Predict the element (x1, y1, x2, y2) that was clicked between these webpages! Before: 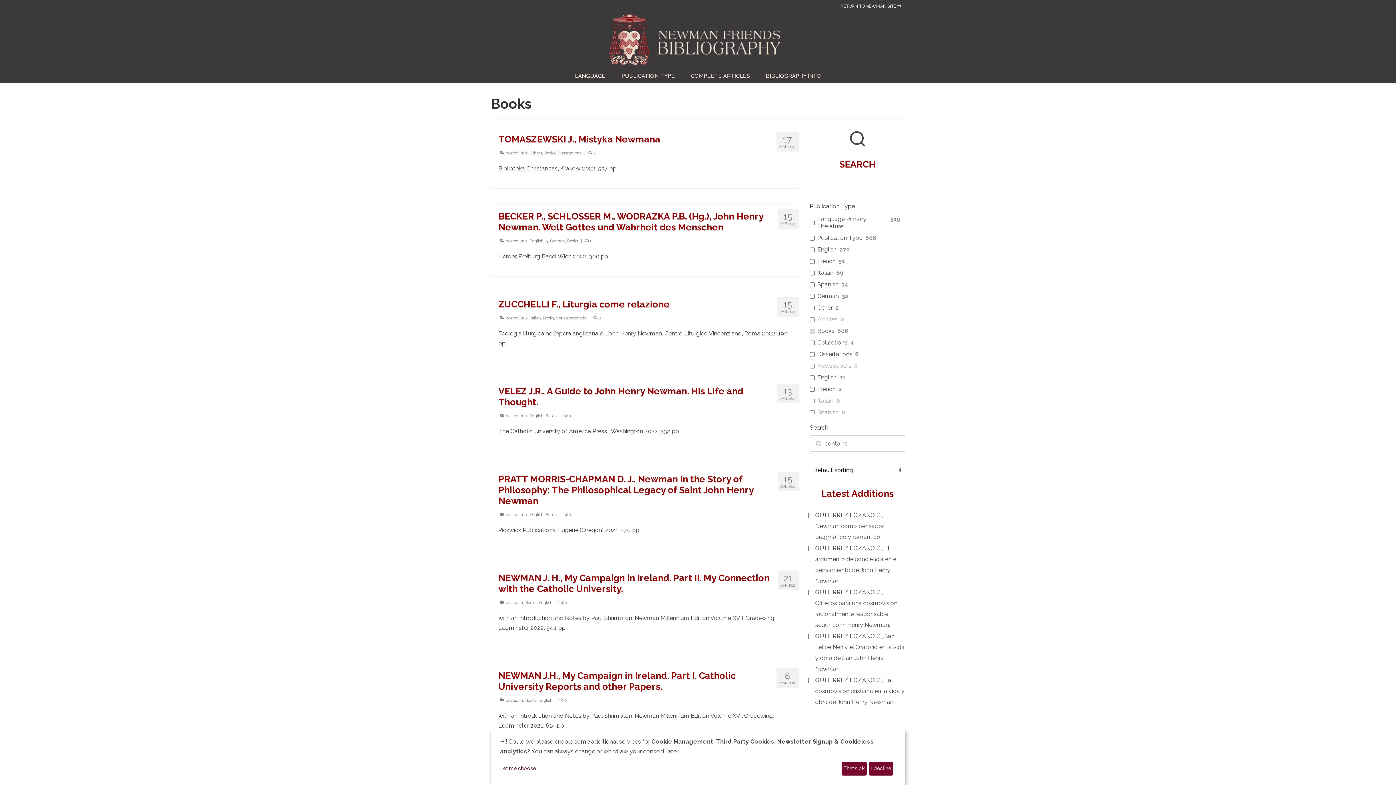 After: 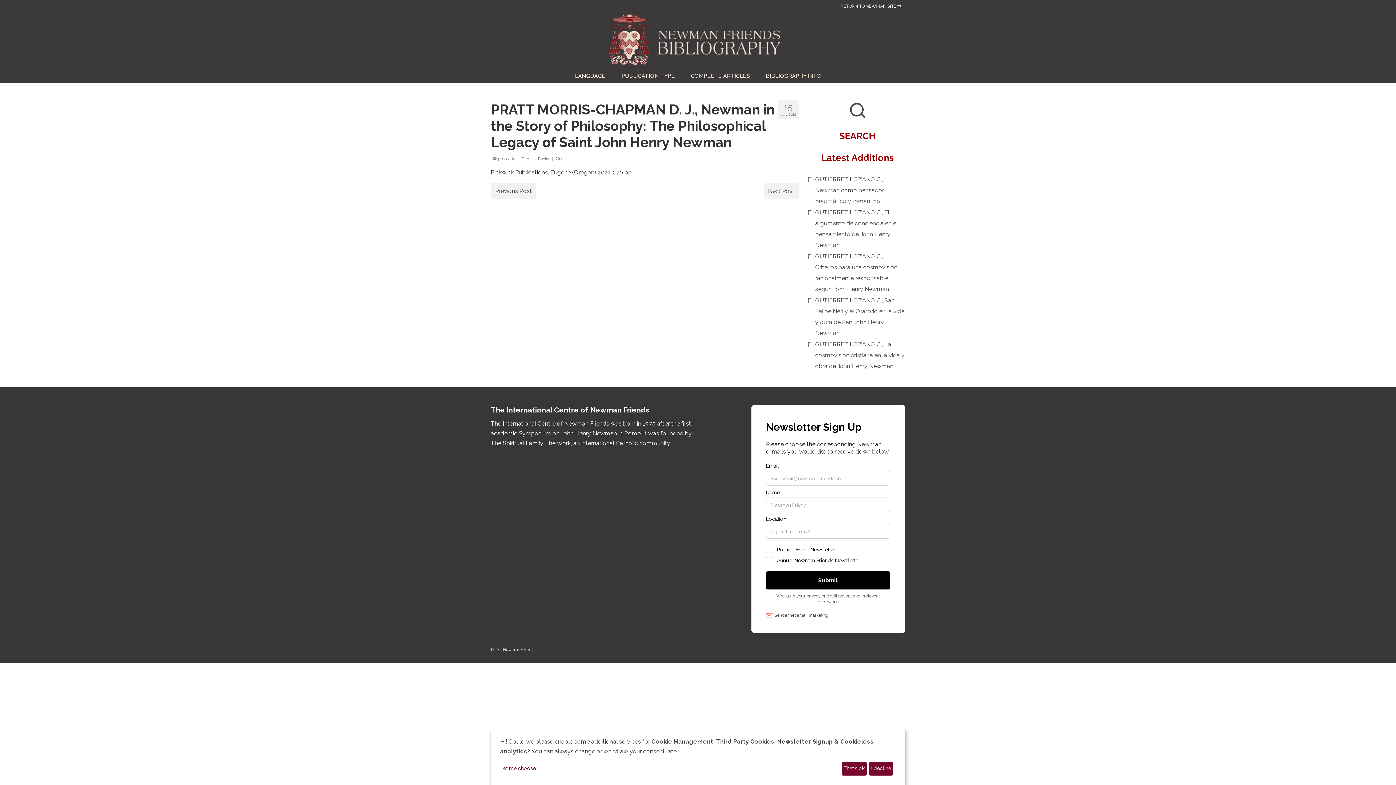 Action: label: PRATT MORRIS-CHAPMAN D. J., Newman in the Story of Philosophy: The Philosophical Legacy of Saint John Henry Newman bbox: (498, 473, 791, 506)